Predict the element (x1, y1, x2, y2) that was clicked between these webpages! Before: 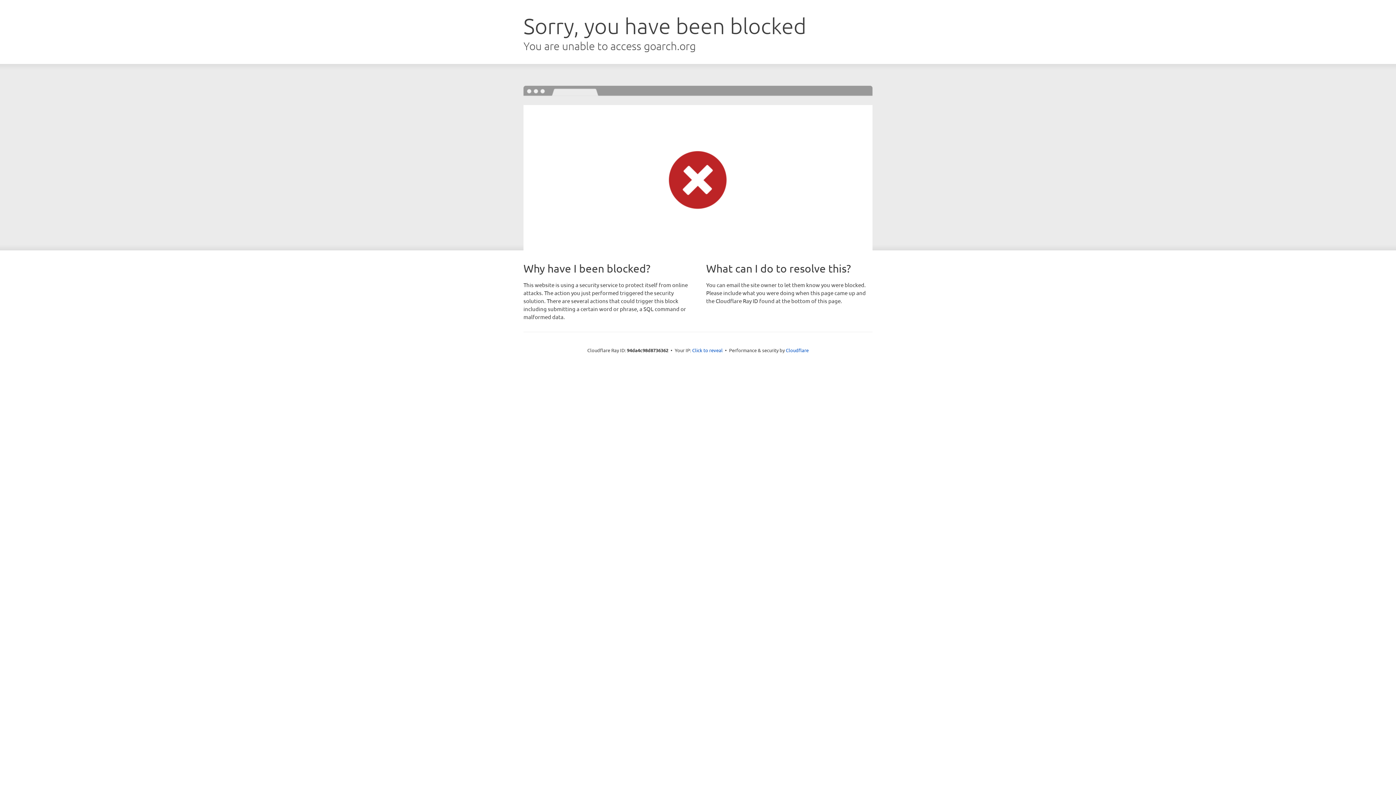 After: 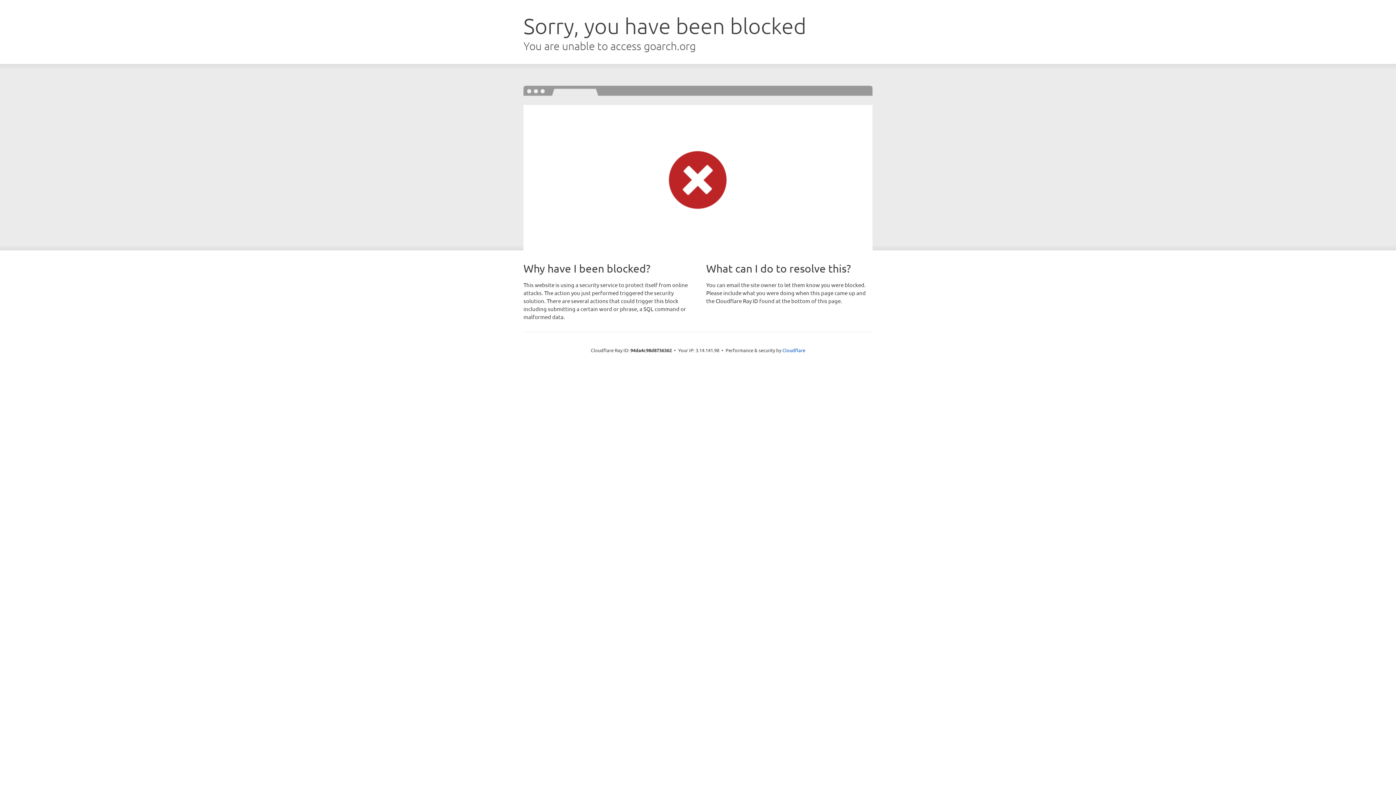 Action: bbox: (692, 346, 722, 353) label: Click to reveal